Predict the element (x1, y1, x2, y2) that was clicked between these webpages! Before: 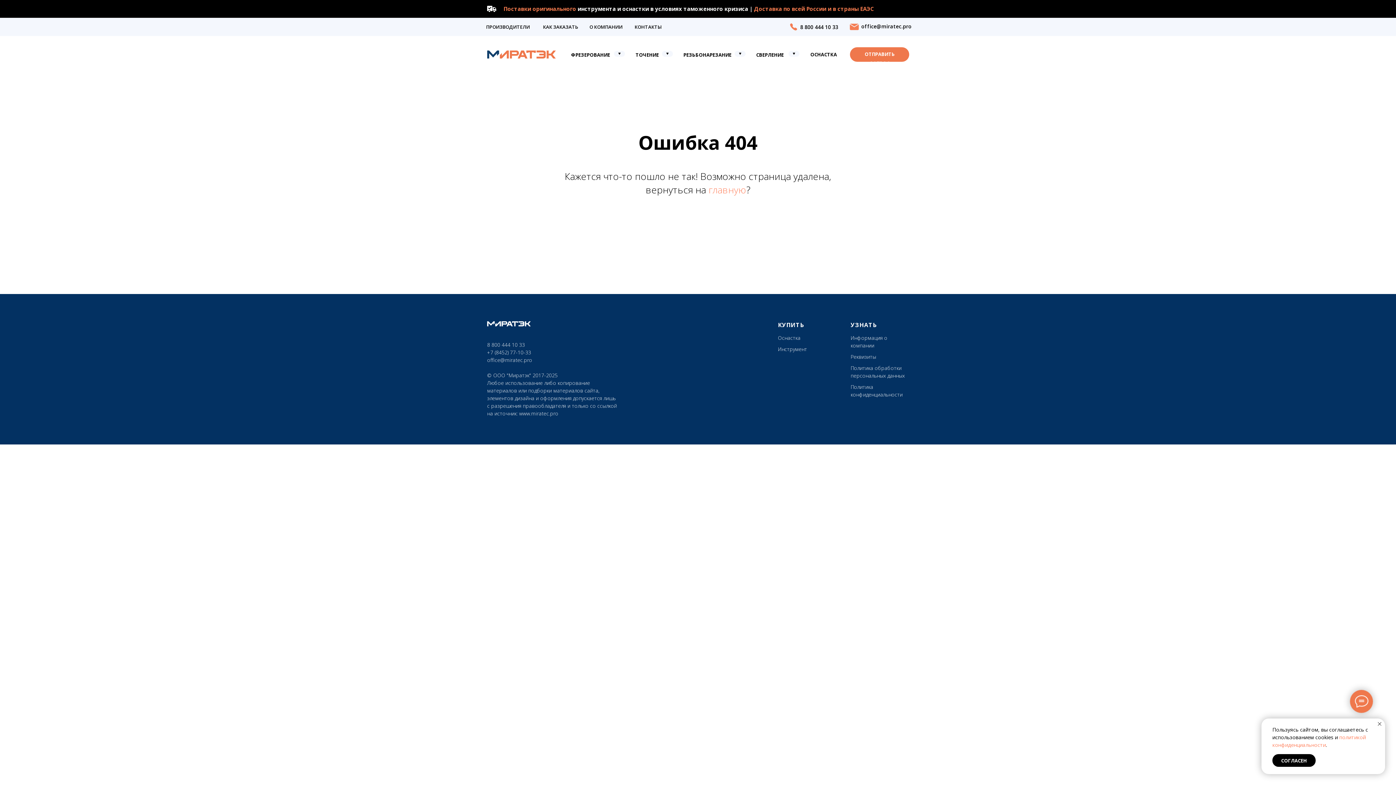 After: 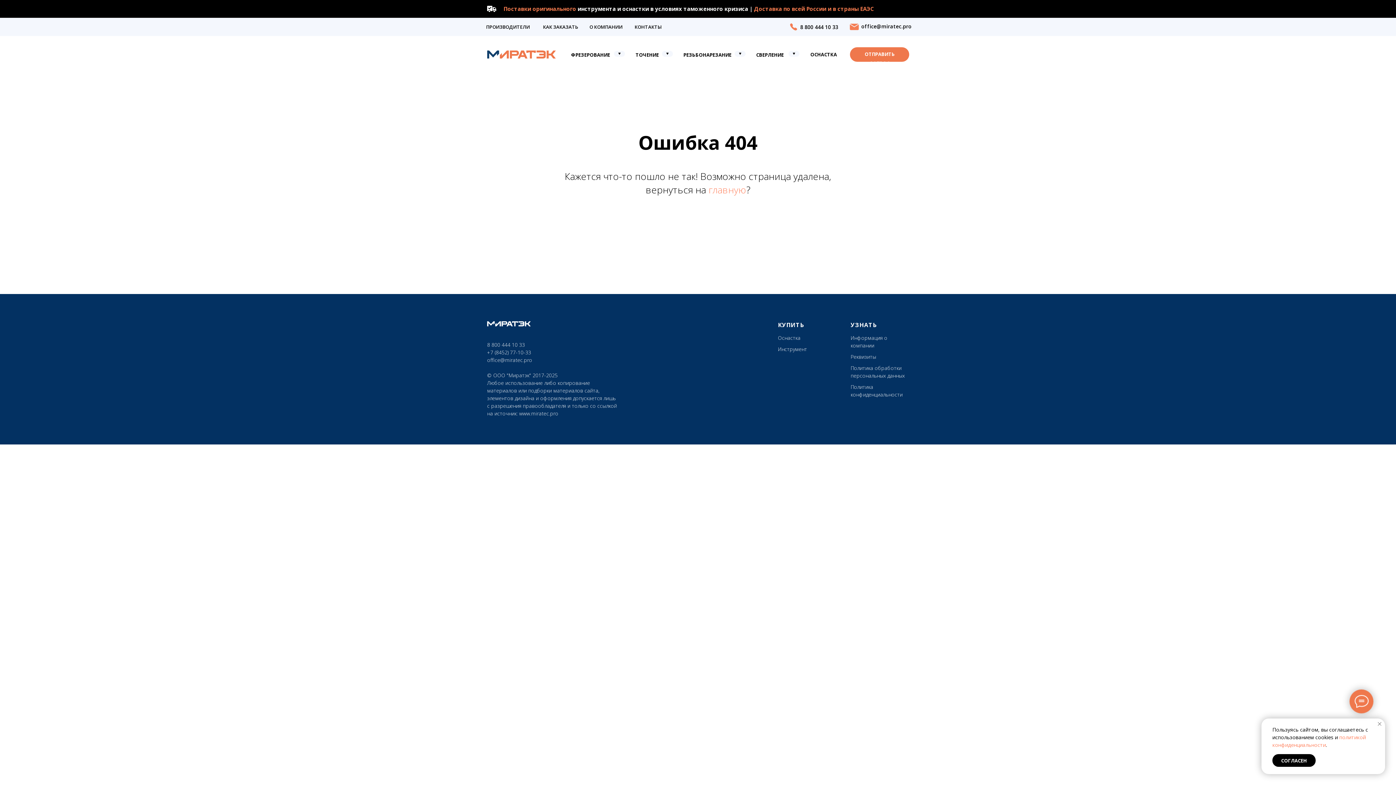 Action: bbox: (1376, 720, 1383, 728) label: Закрыть уведомление